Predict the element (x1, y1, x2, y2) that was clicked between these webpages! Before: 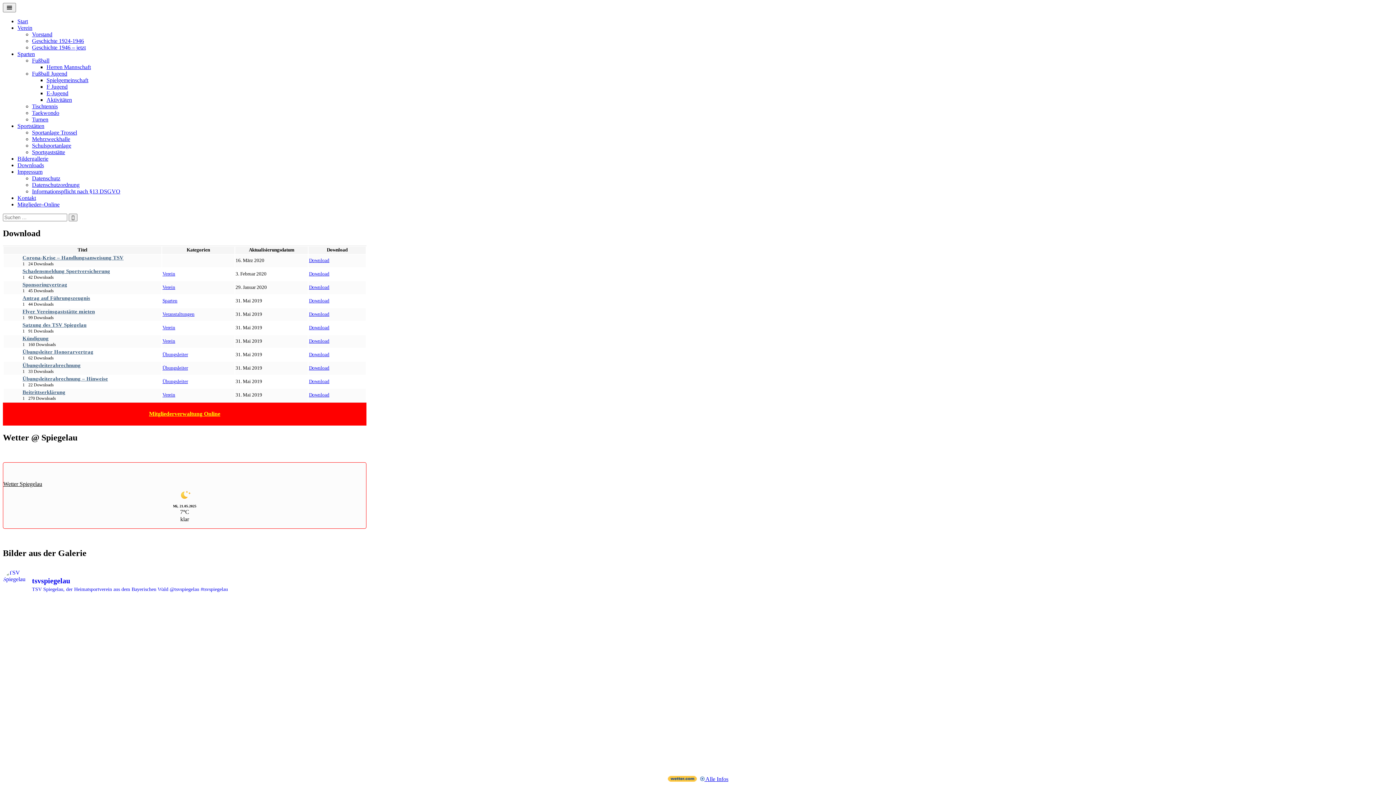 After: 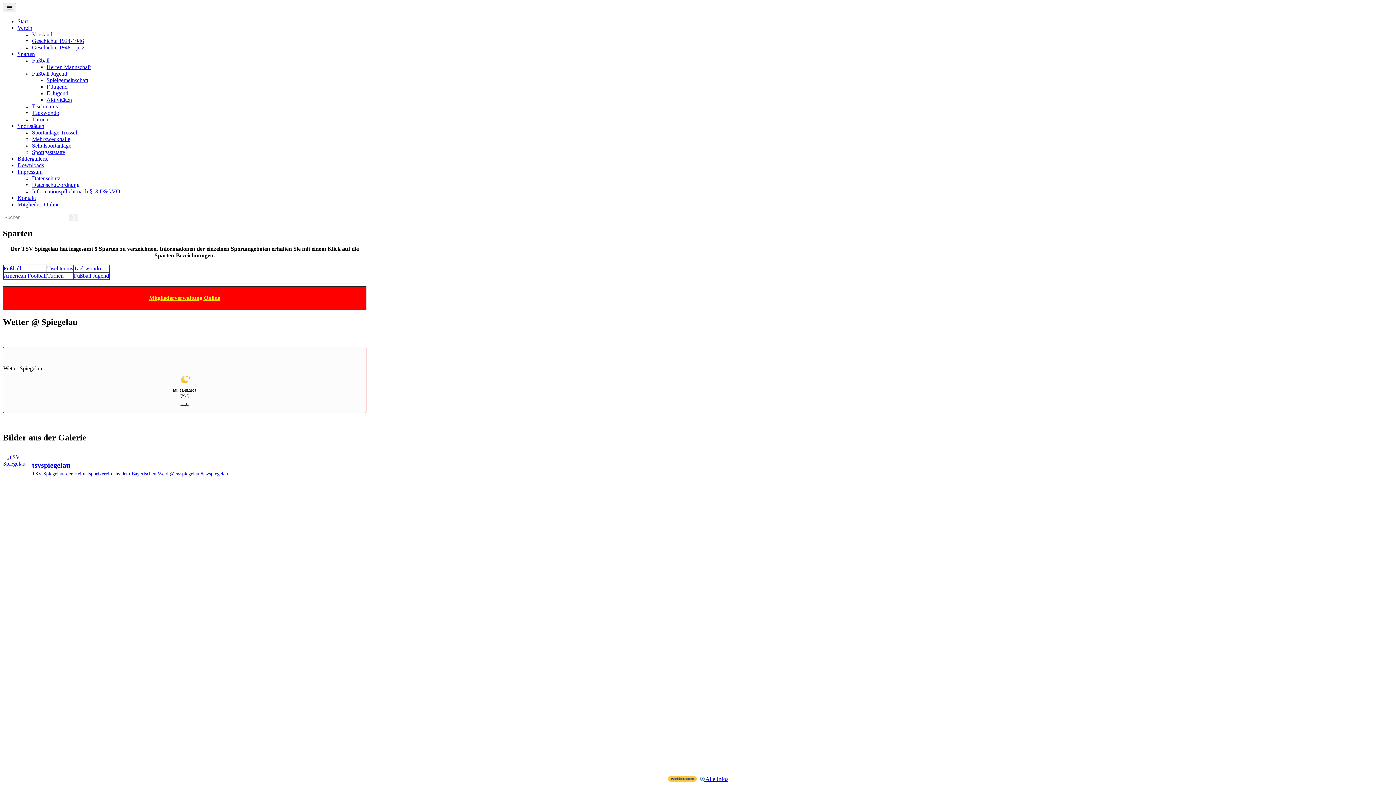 Action: label: Sparten bbox: (17, 50, 34, 57)